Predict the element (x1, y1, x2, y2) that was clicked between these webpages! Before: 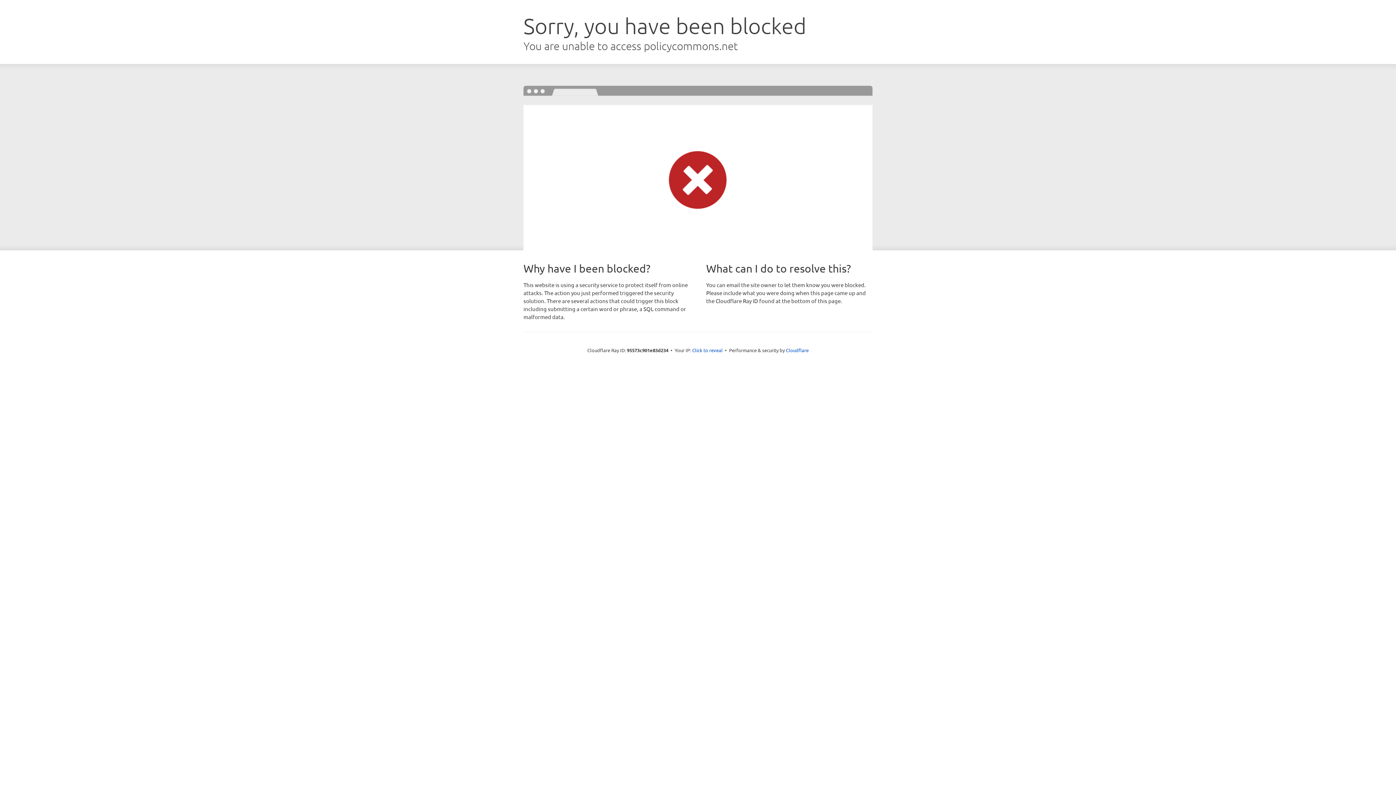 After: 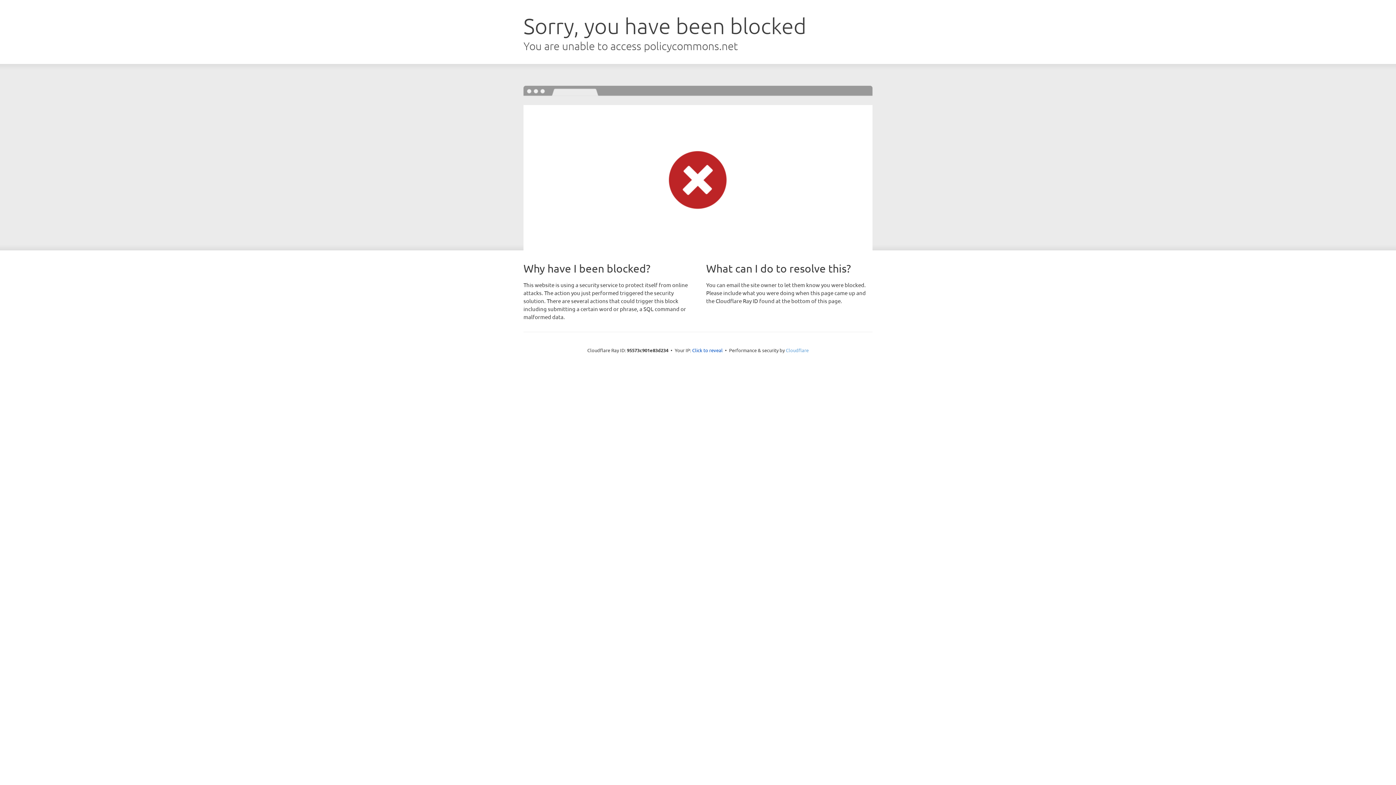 Action: label: Cloudflare bbox: (786, 347, 808, 353)